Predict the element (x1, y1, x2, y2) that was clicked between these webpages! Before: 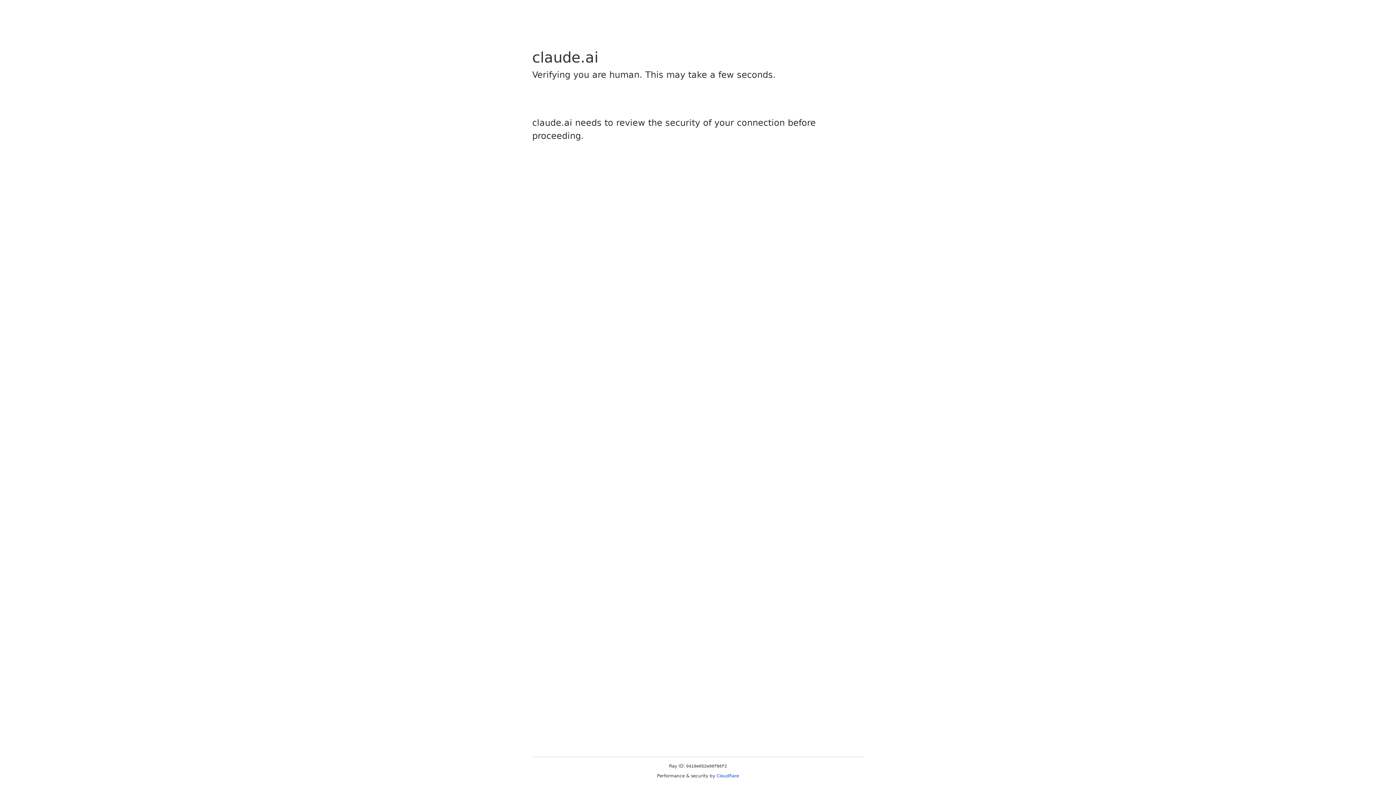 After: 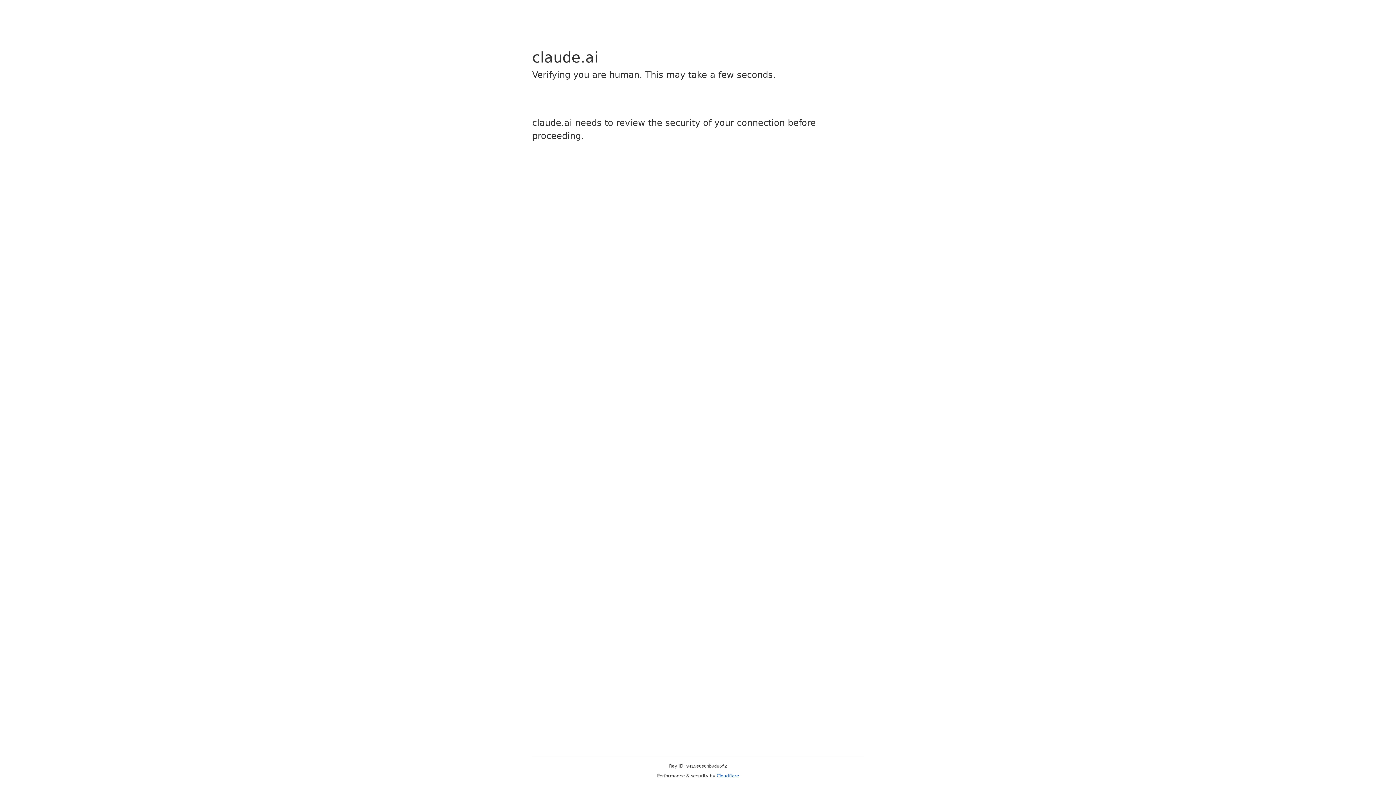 Action: bbox: (716, 773, 739, 778) label: Cloudflare